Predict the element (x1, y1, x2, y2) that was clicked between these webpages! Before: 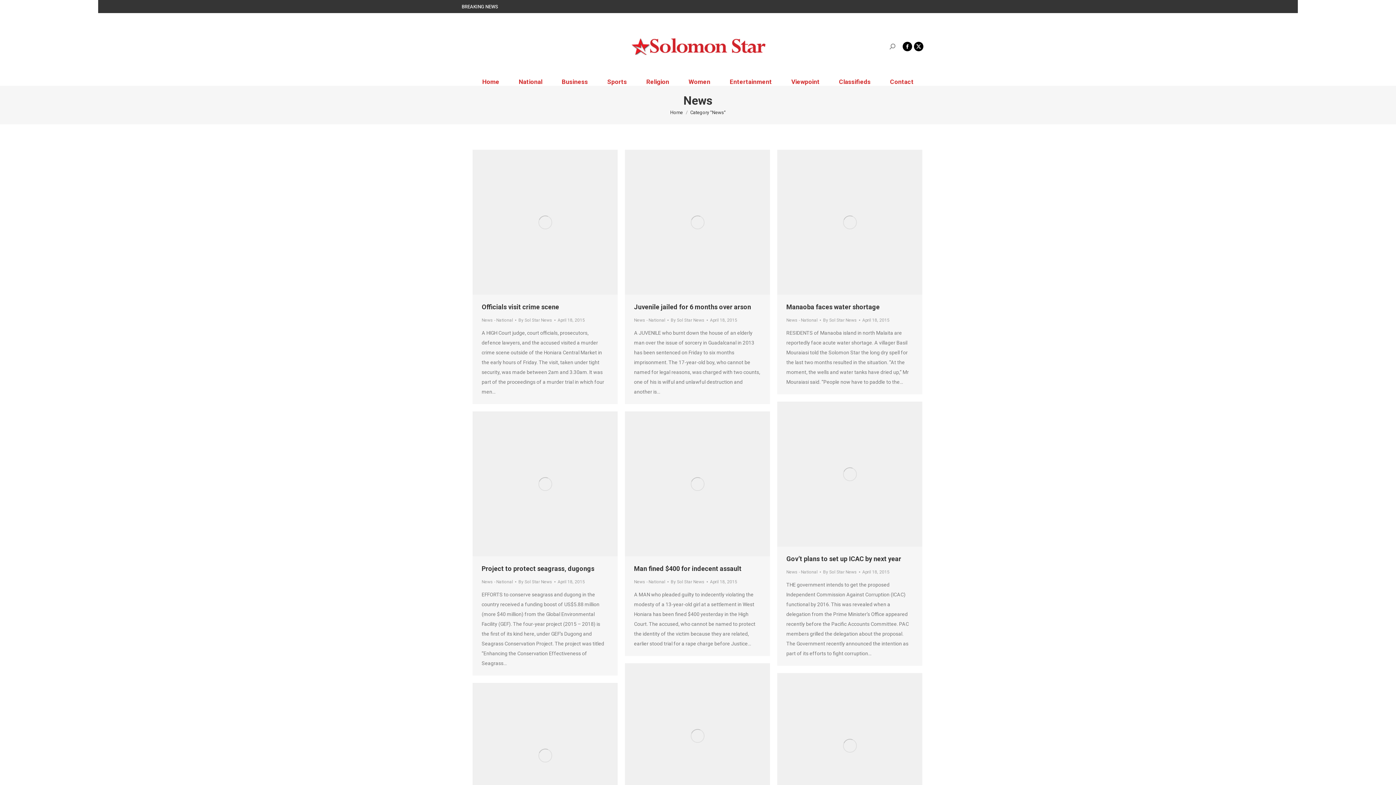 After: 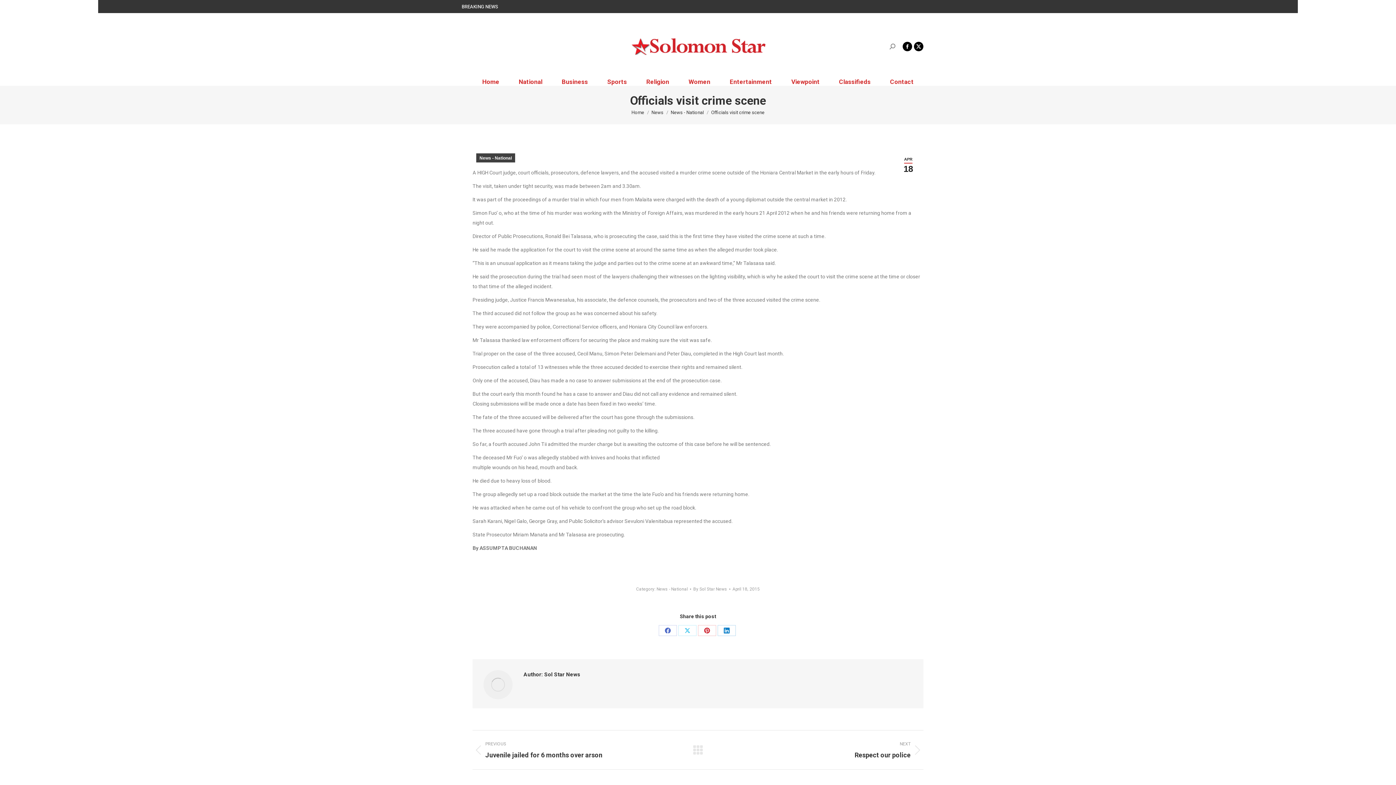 Action: bbox: (472, 149, 617, 294)